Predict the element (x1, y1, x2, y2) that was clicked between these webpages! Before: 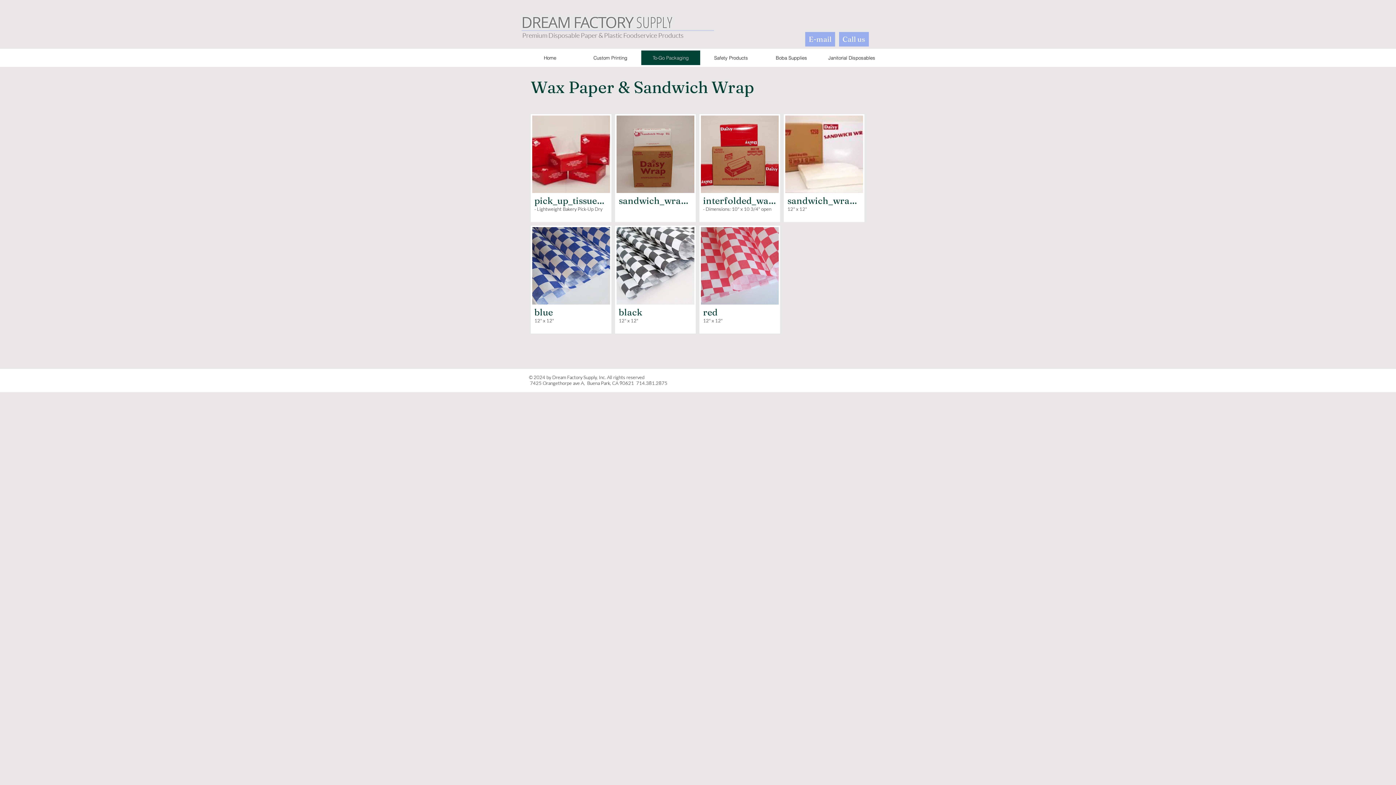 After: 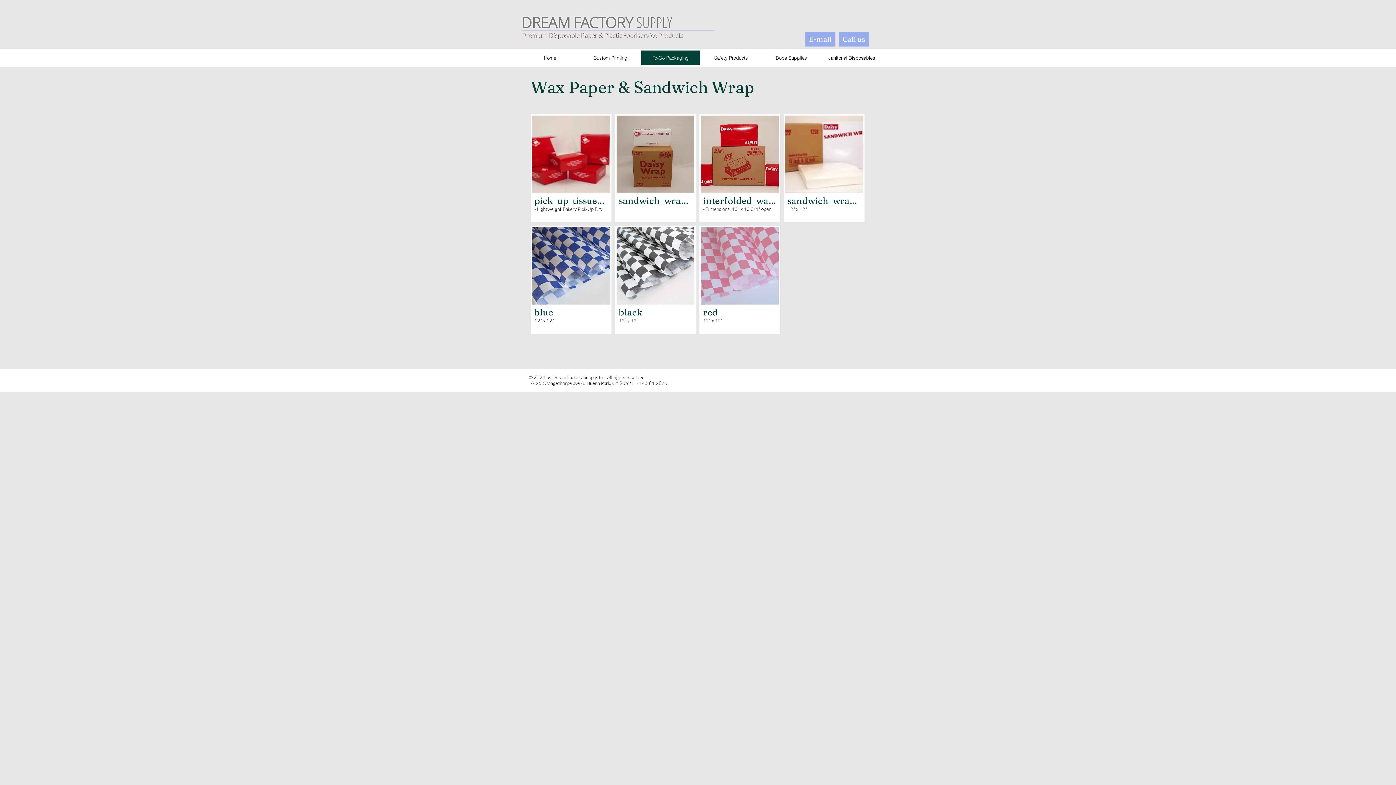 Action: bbox: (699, 225, 780, 333) label: red